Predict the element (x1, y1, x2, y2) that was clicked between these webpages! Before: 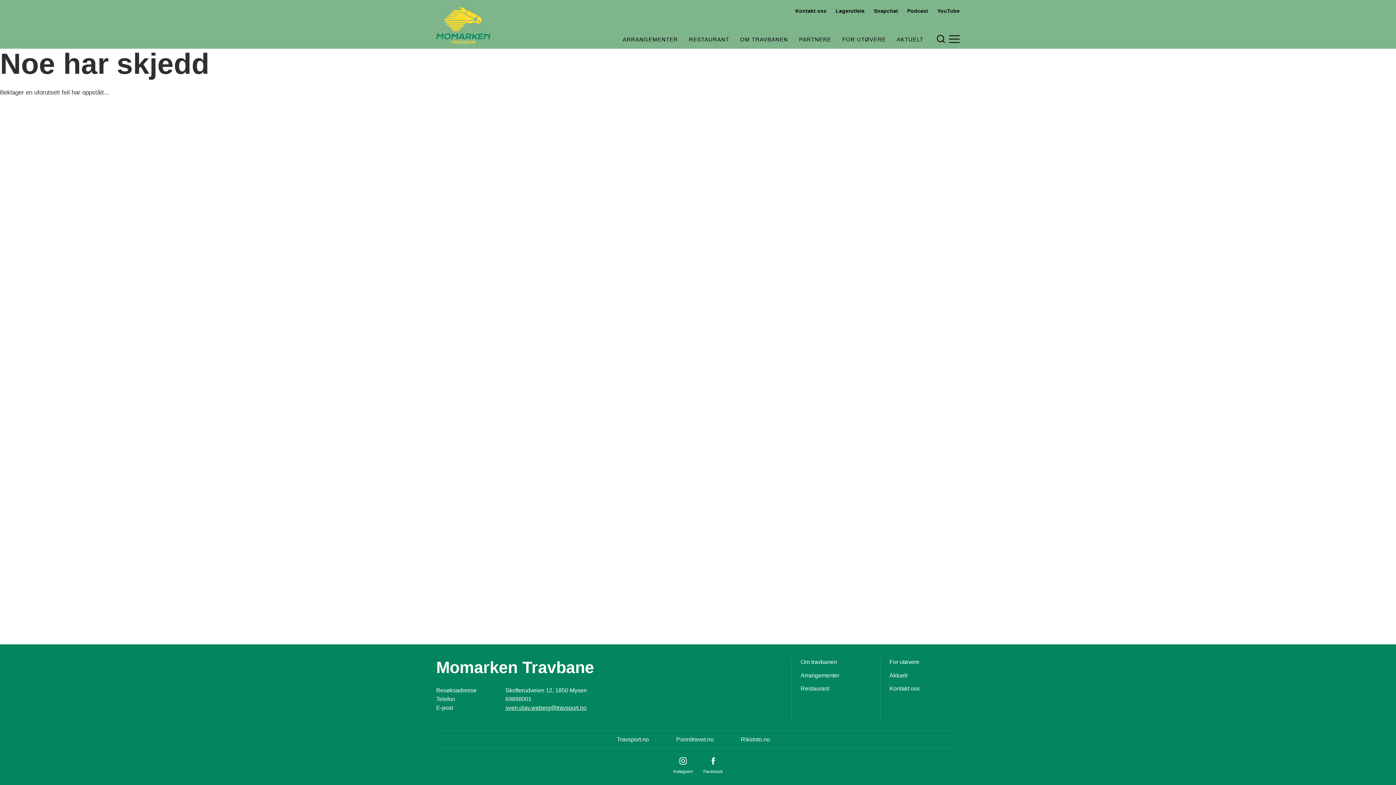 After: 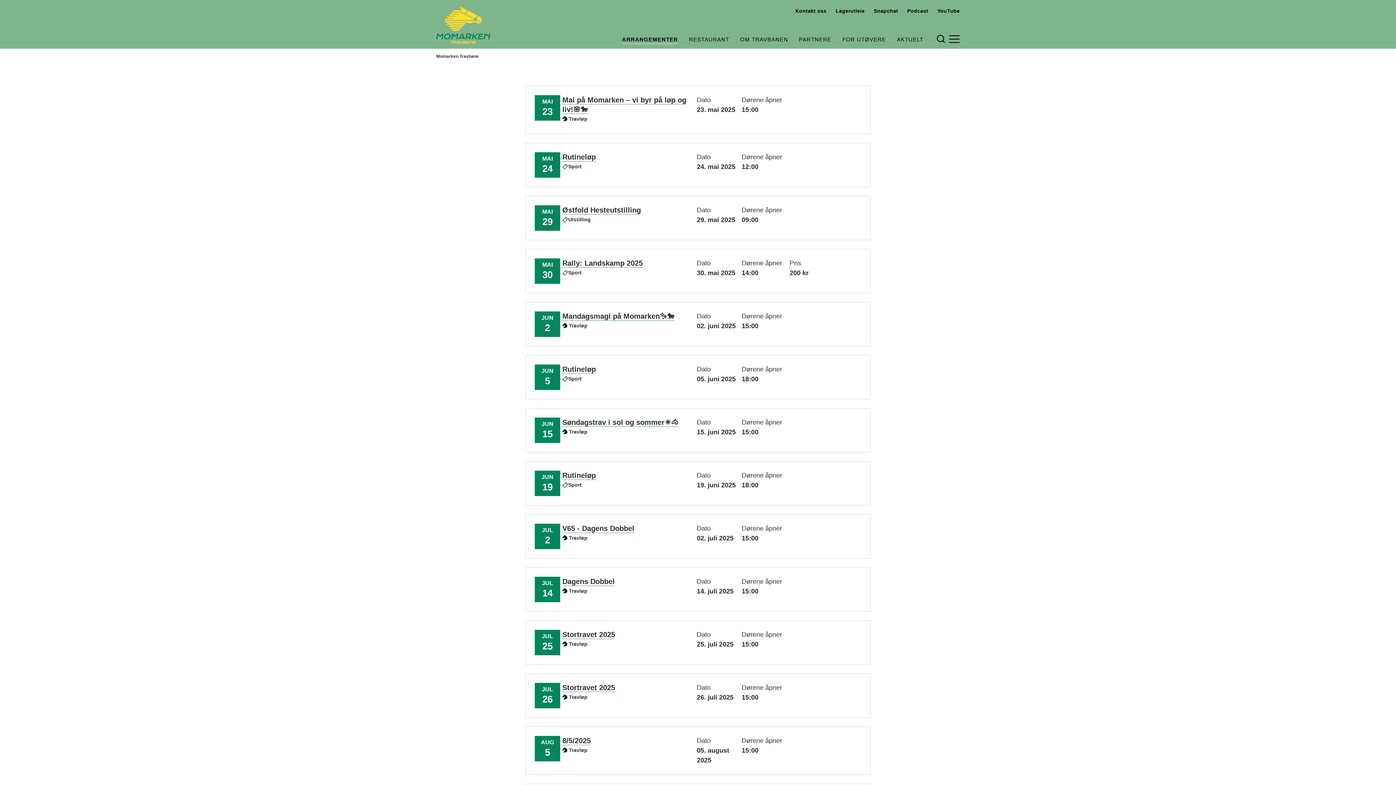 Action: label: ARRANGEMENTER bbox: (622, 35, 678, 43)